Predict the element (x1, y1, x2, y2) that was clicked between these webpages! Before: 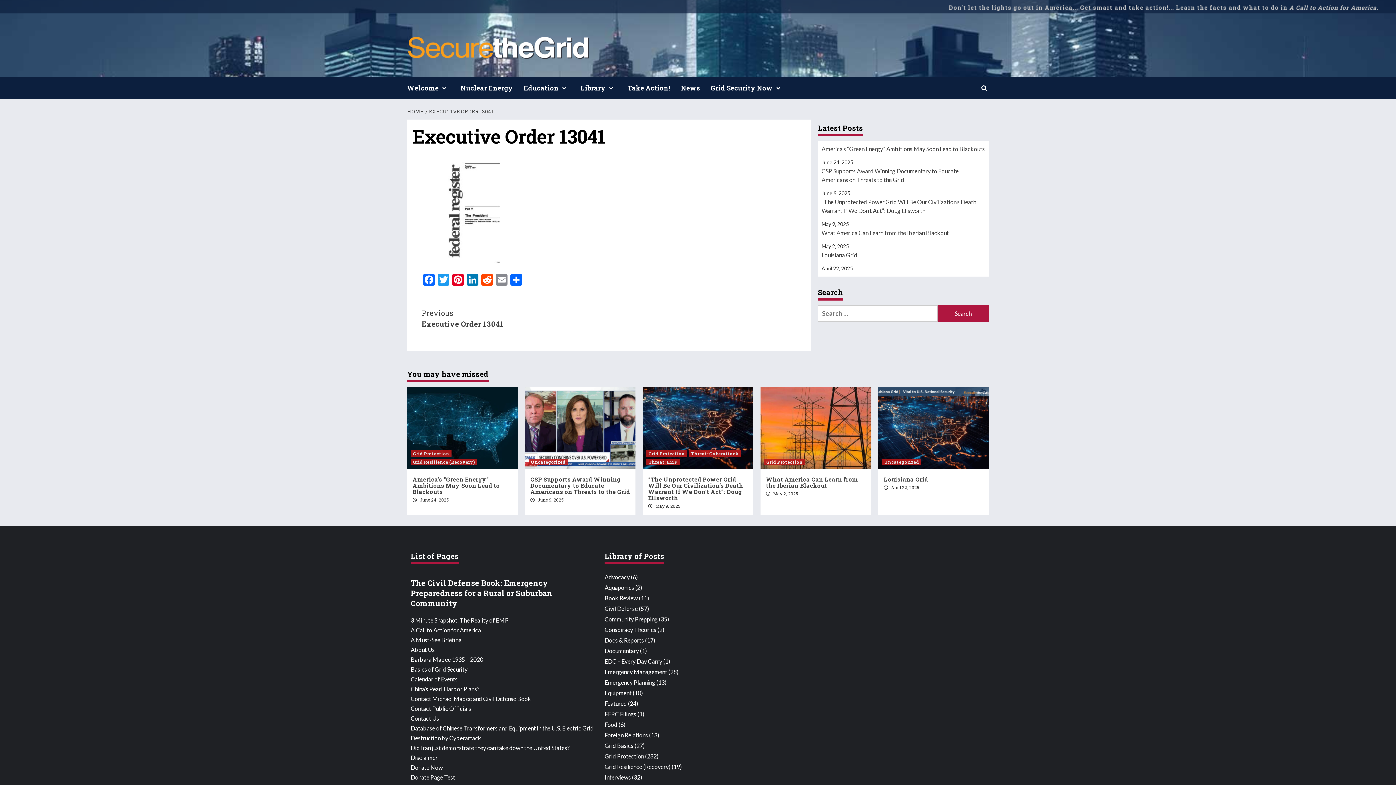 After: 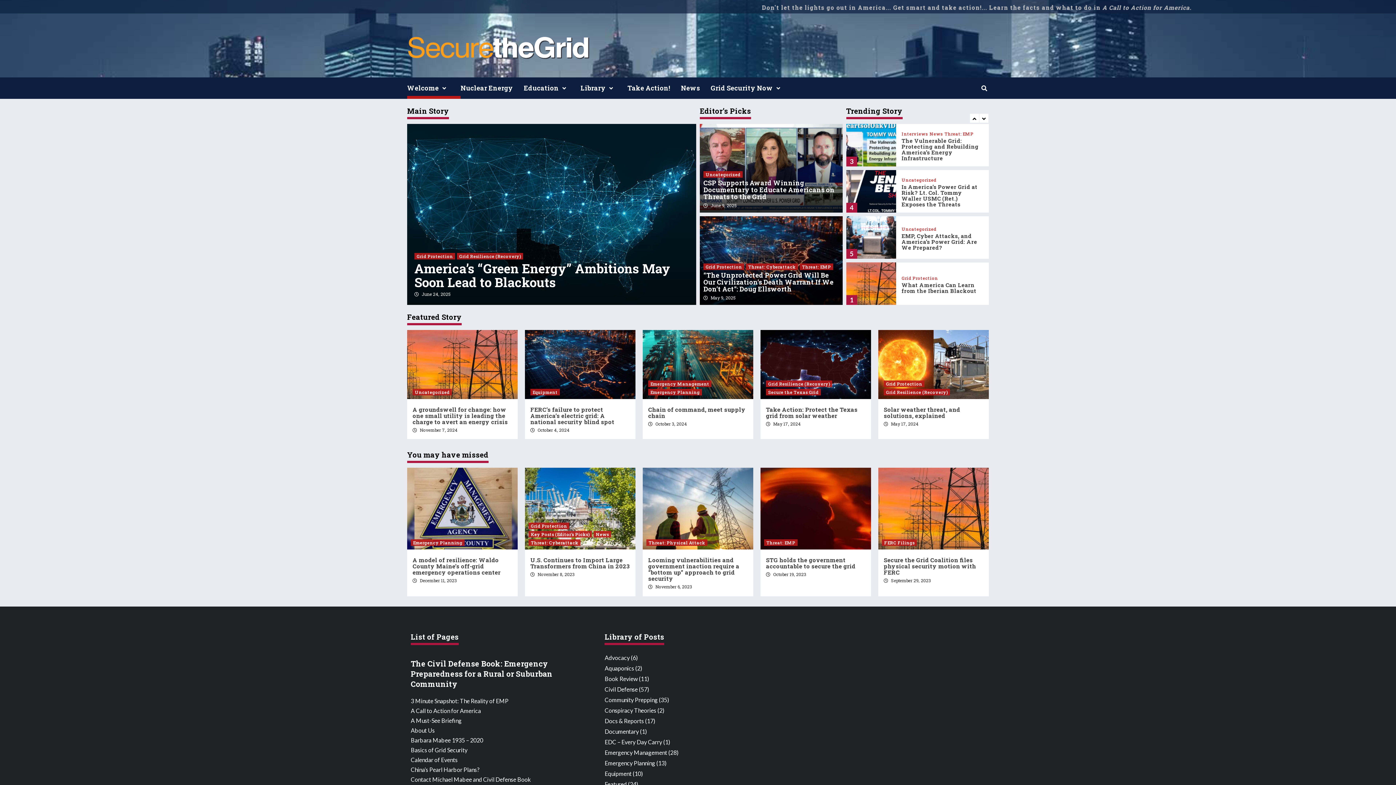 Action: label: HOME bbox: (407, 108, 425, 115)